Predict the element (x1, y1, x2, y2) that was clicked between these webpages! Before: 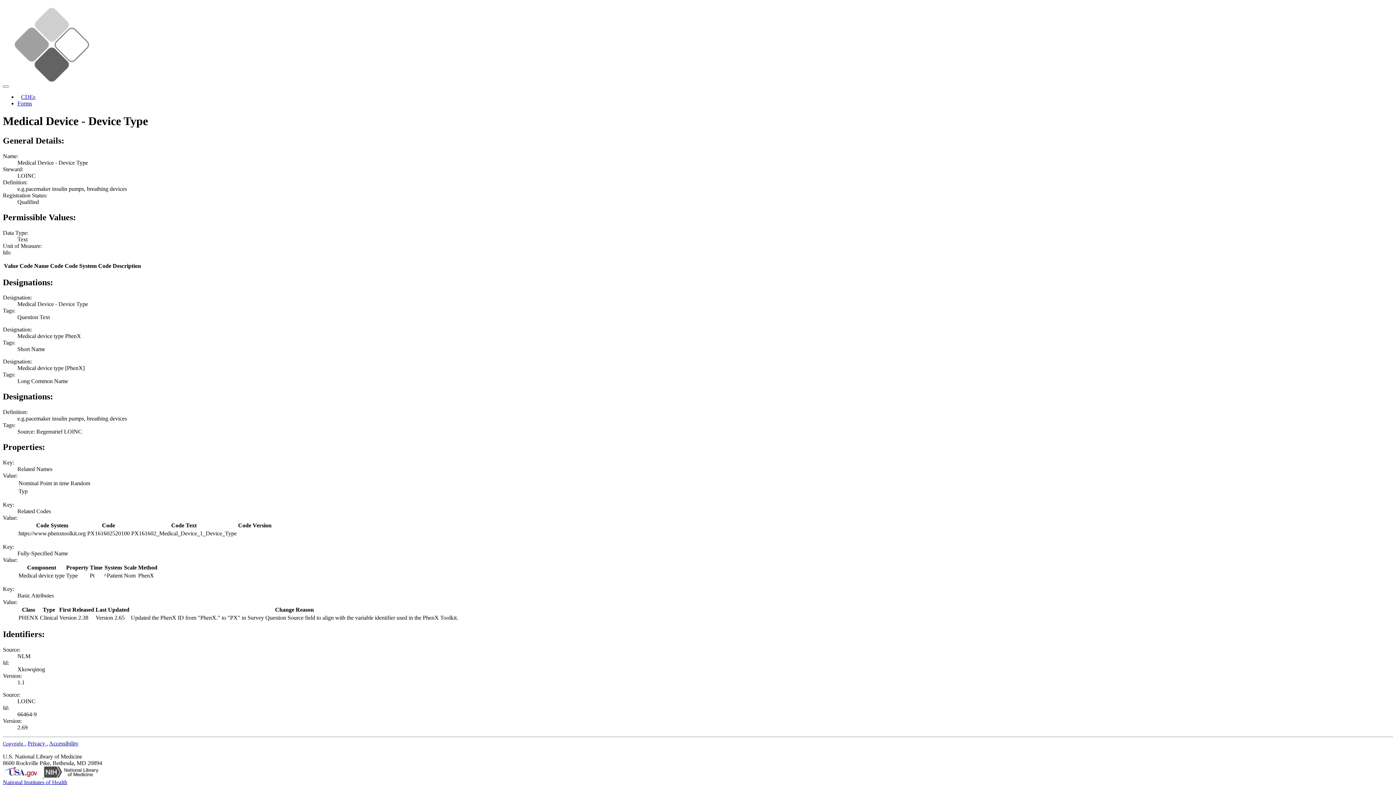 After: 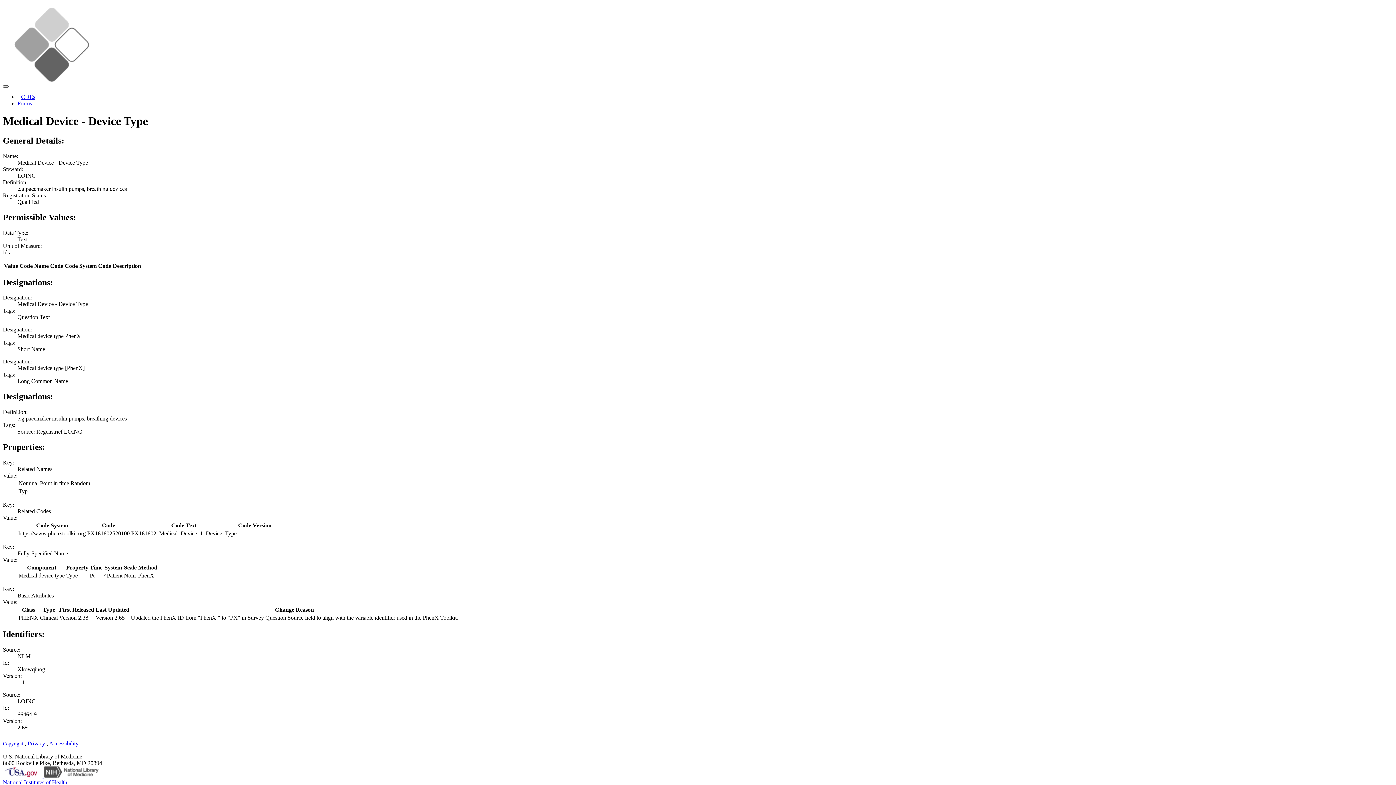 Action: label: Toggle navigation bbox: (2, 85, 8, 87)